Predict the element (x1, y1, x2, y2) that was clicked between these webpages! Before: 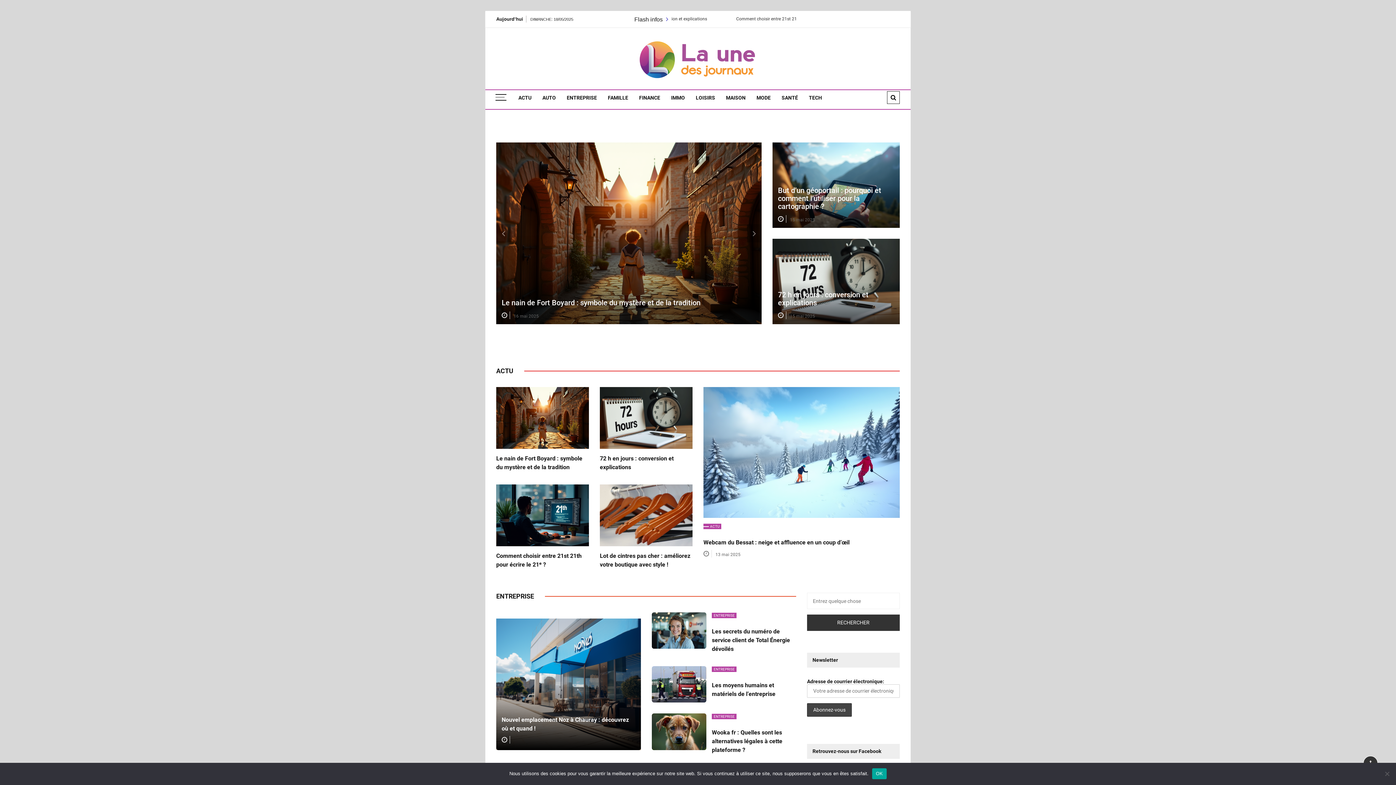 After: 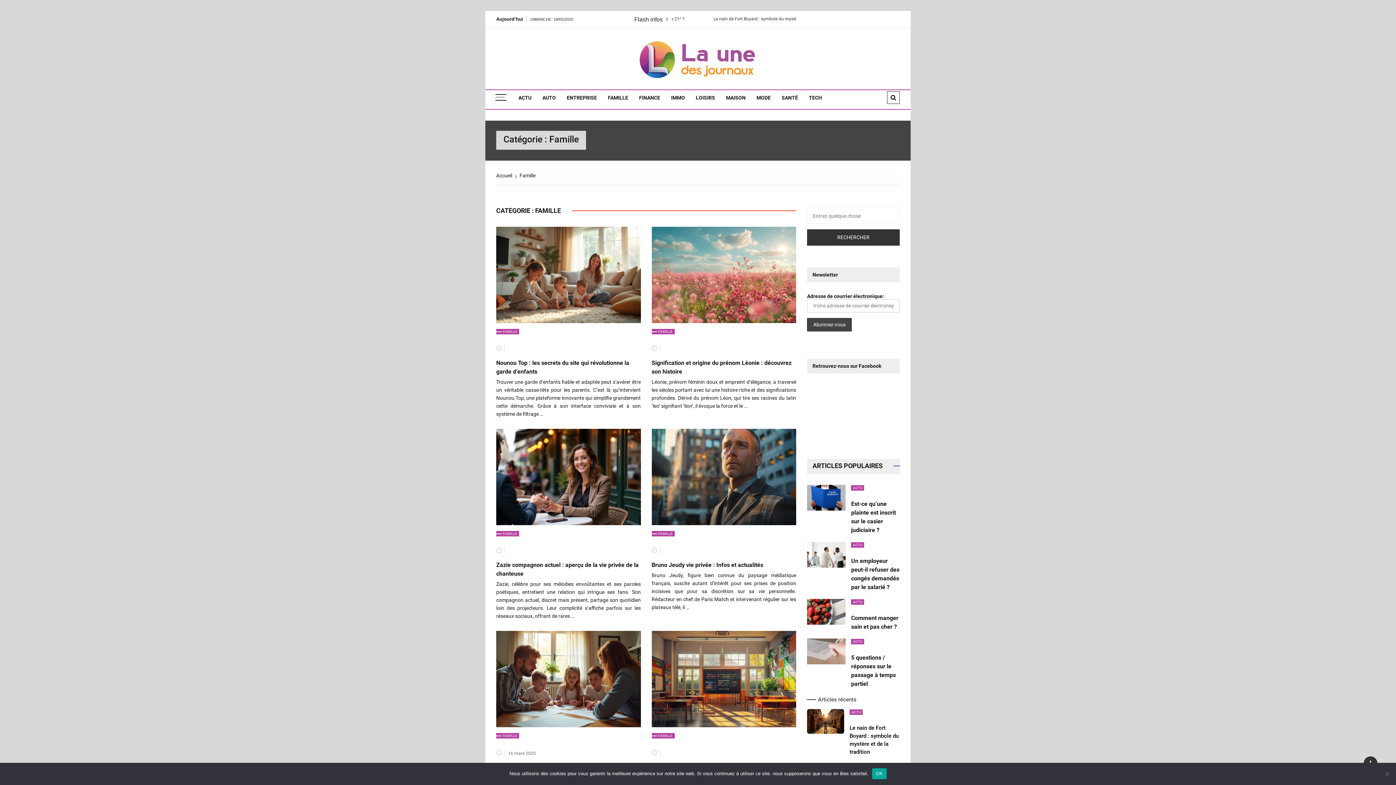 Action: bbox: (602, 90, 633, 105) label: FAMILLE